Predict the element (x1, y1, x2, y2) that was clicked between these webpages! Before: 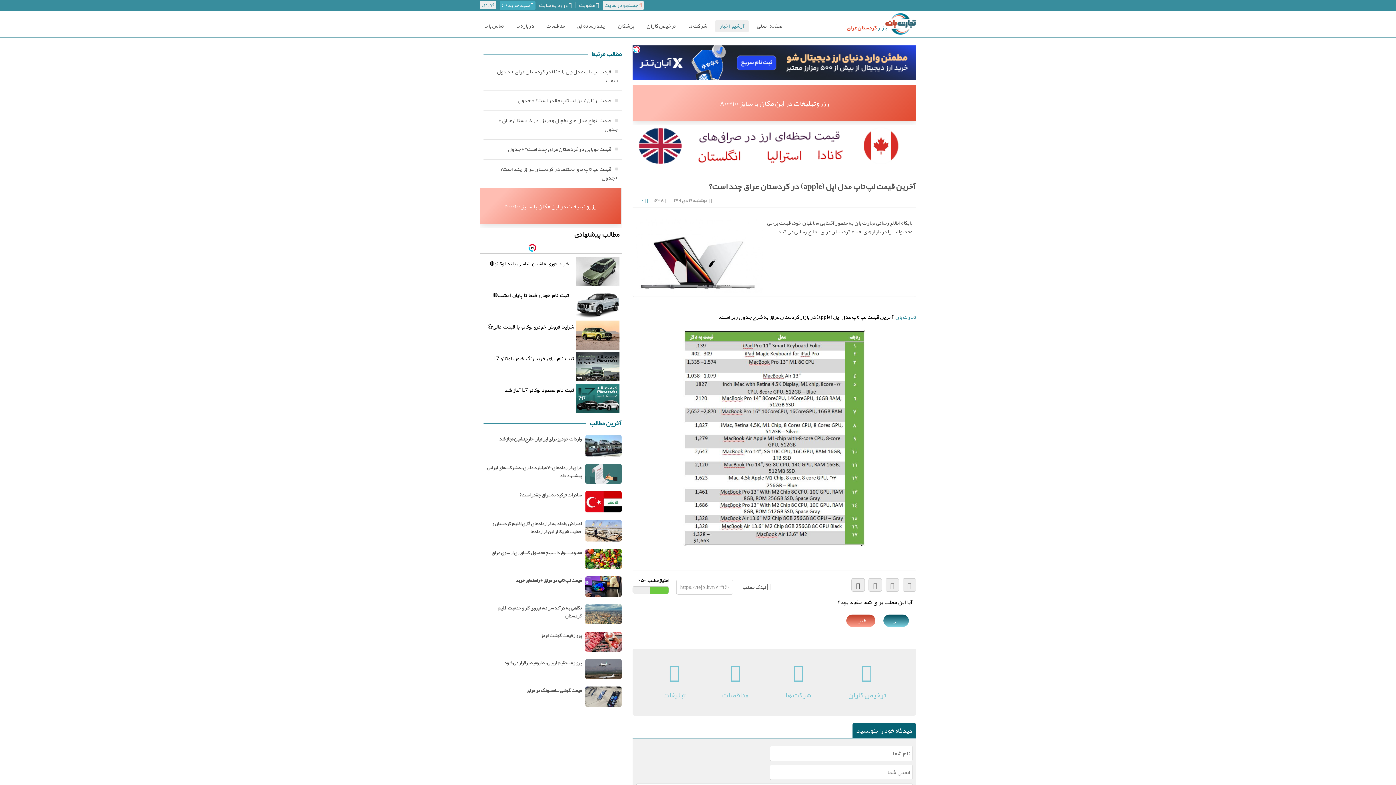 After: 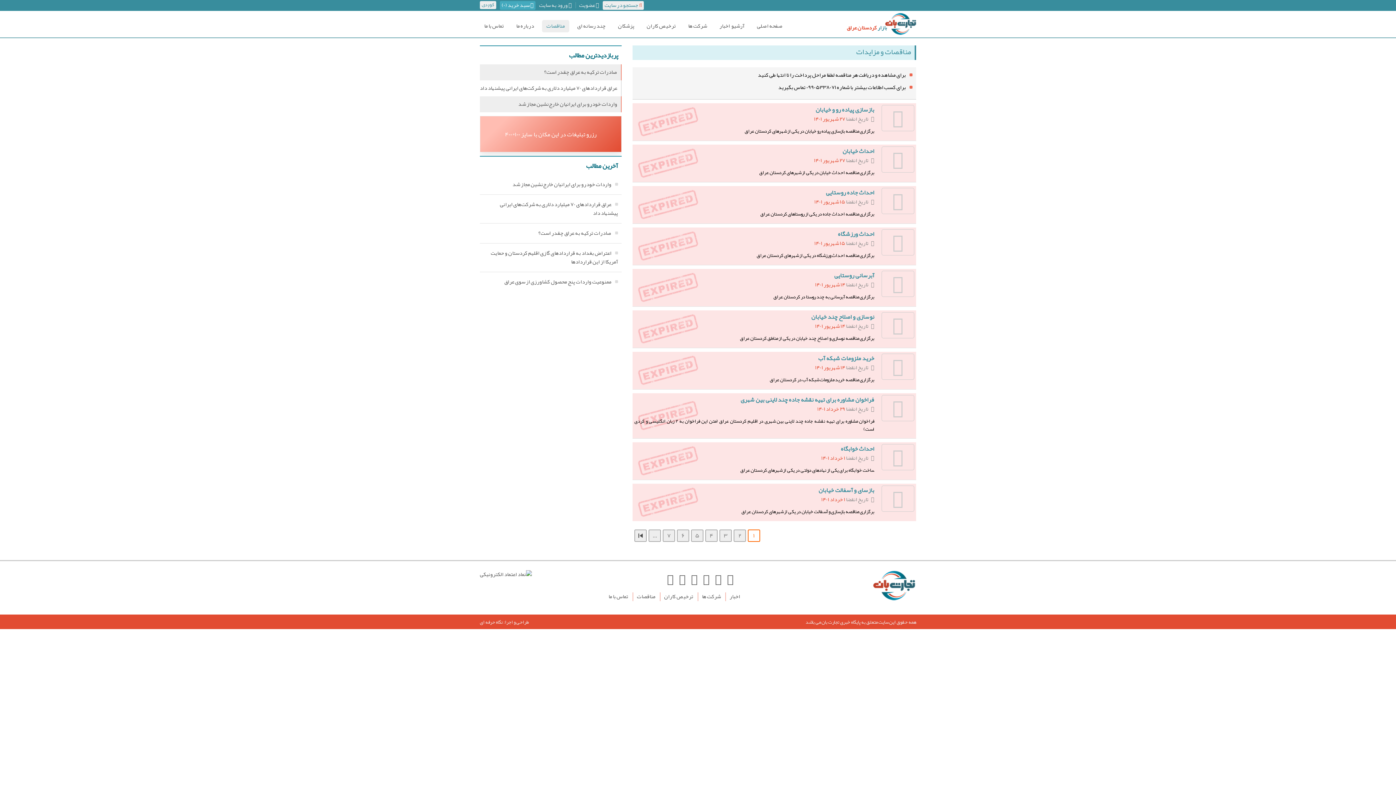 Action: label: مناقصات bbox: (542, 20, 569, 32)